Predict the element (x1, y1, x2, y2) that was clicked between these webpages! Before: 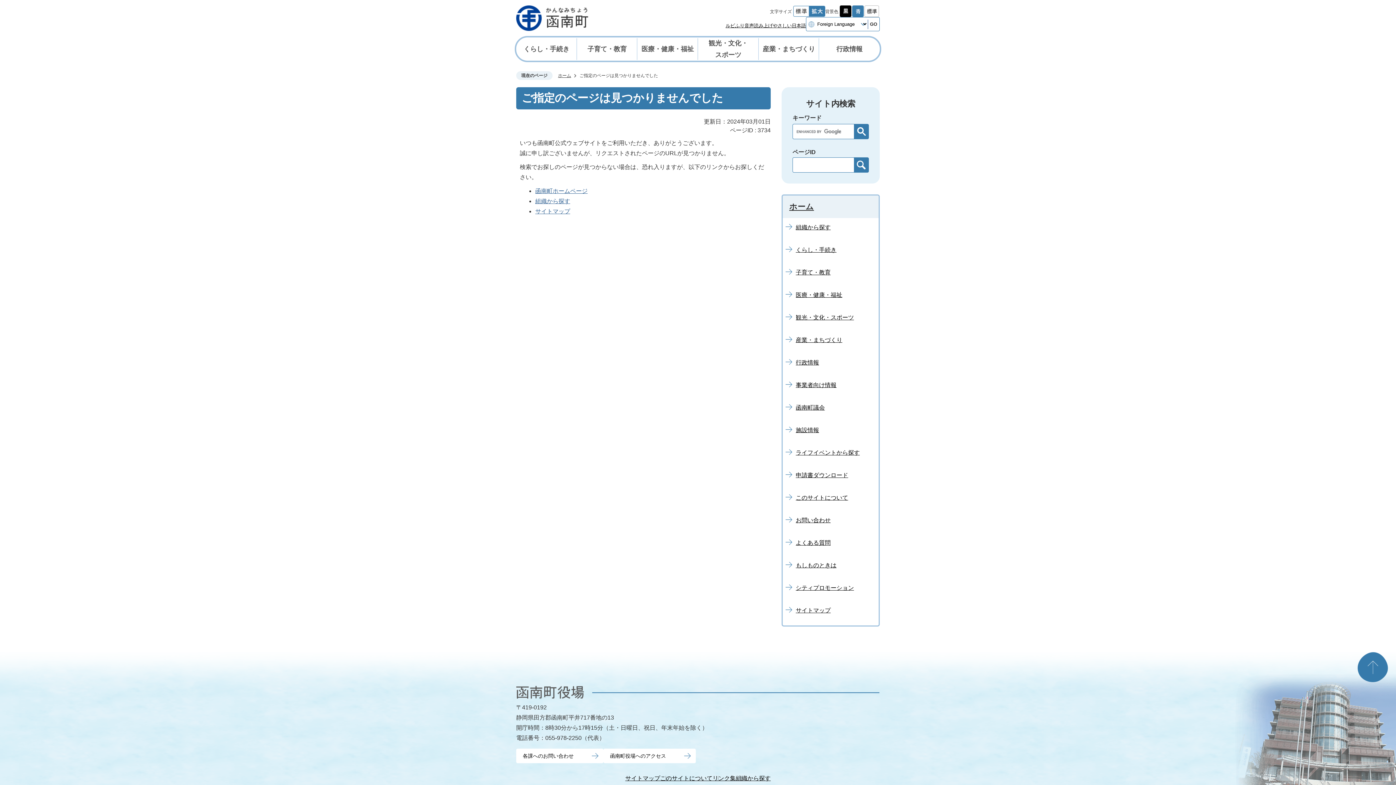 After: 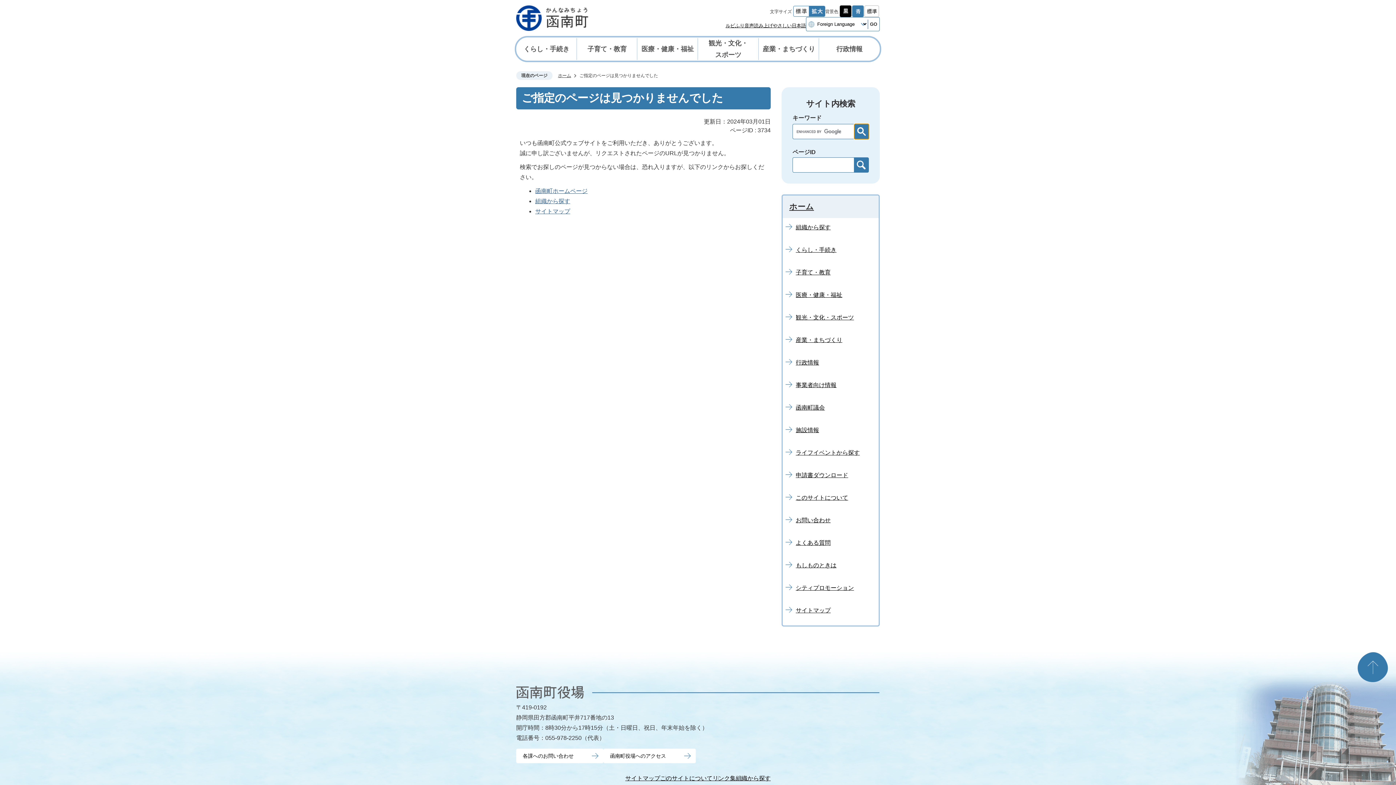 Action: bbox: (854, 124, 869, 139)